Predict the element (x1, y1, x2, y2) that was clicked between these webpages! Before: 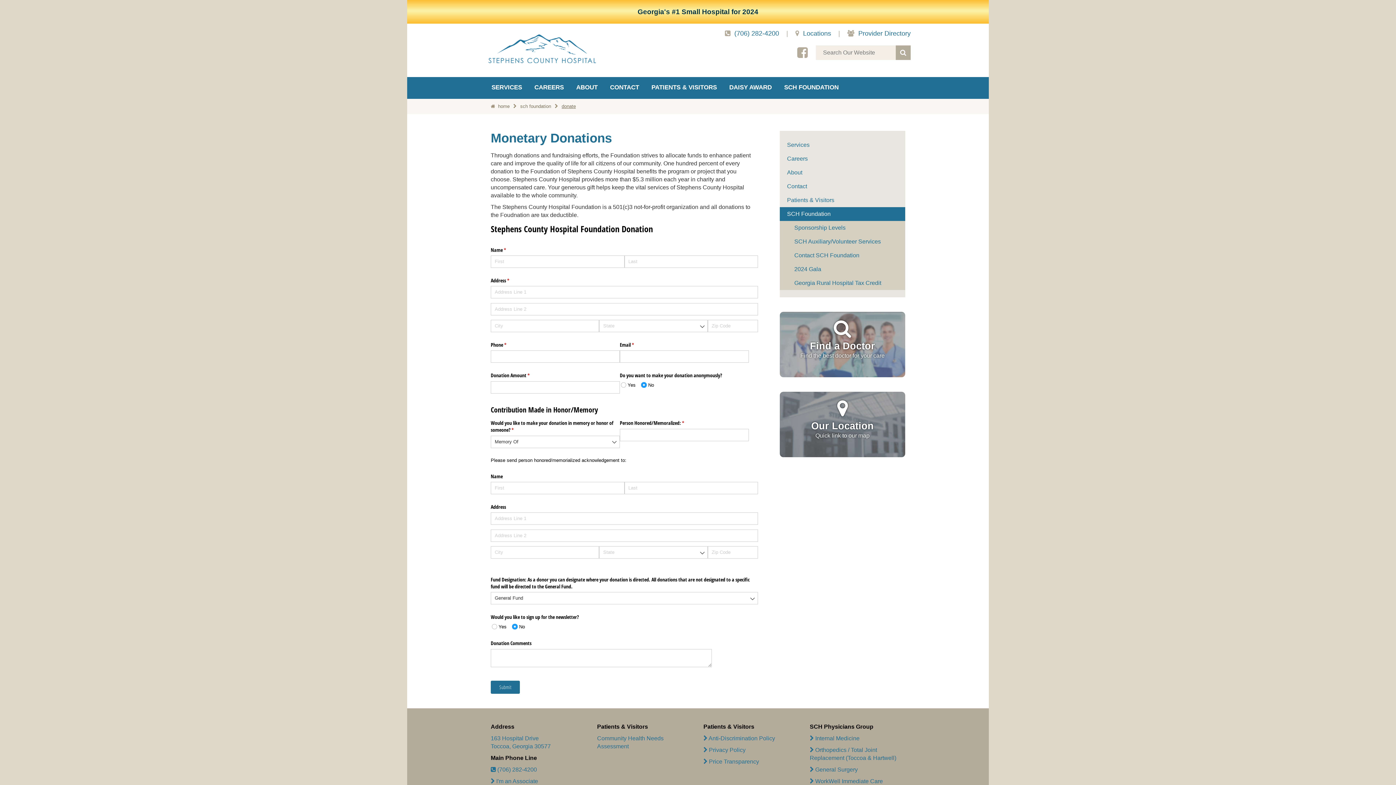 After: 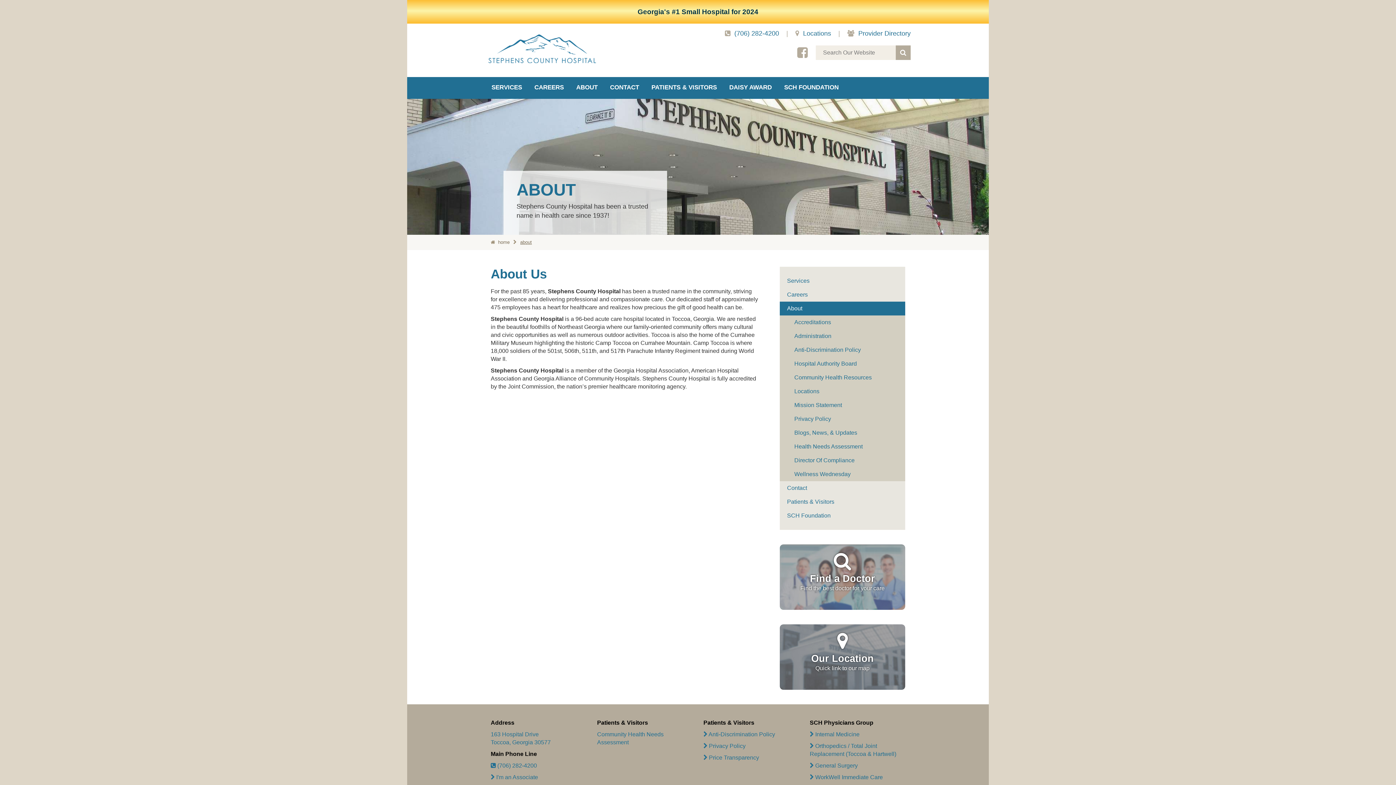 Action: label: About bbox: (780, 165, 905, 179)